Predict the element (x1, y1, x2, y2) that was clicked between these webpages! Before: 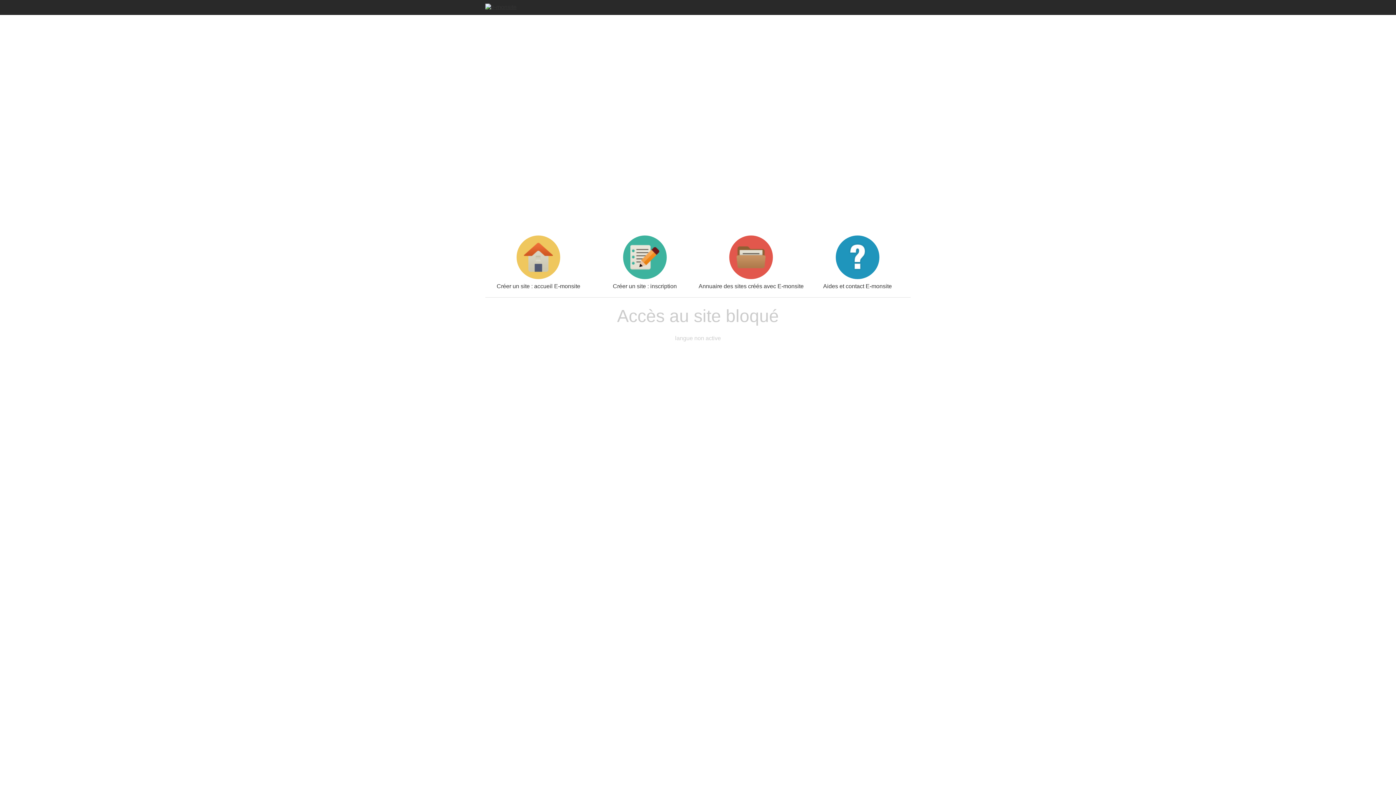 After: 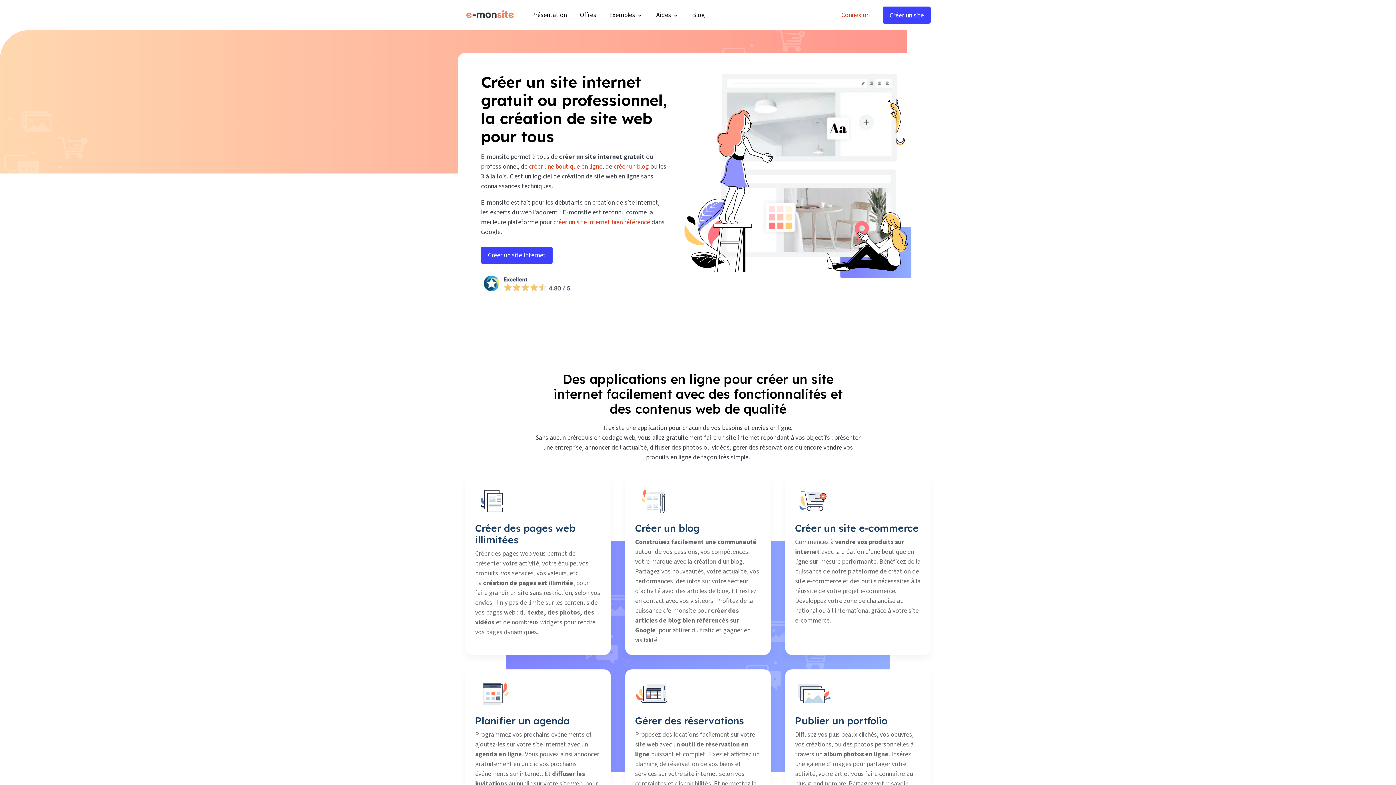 Action: label: Créer un site : accueil E-monsite bbox: (485, 235, 591, 289)